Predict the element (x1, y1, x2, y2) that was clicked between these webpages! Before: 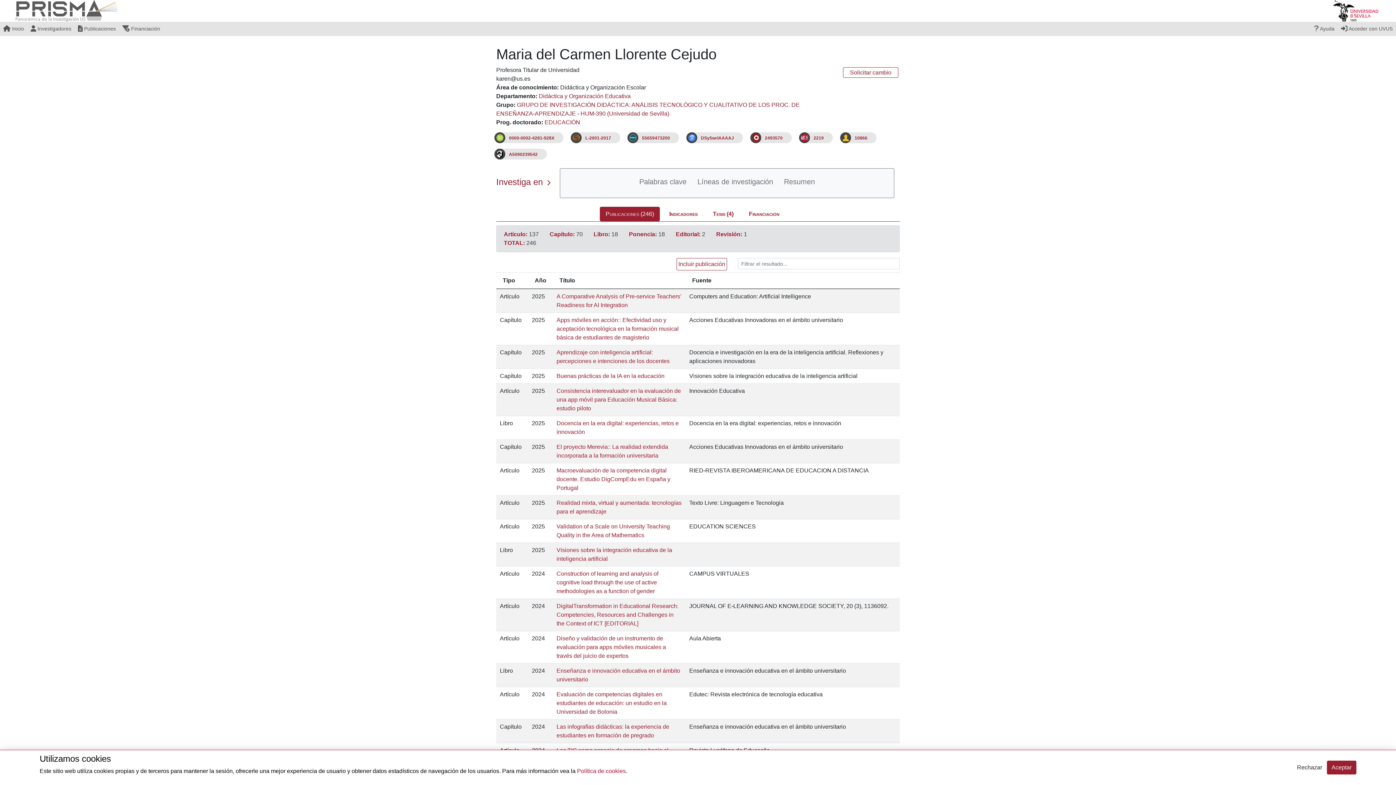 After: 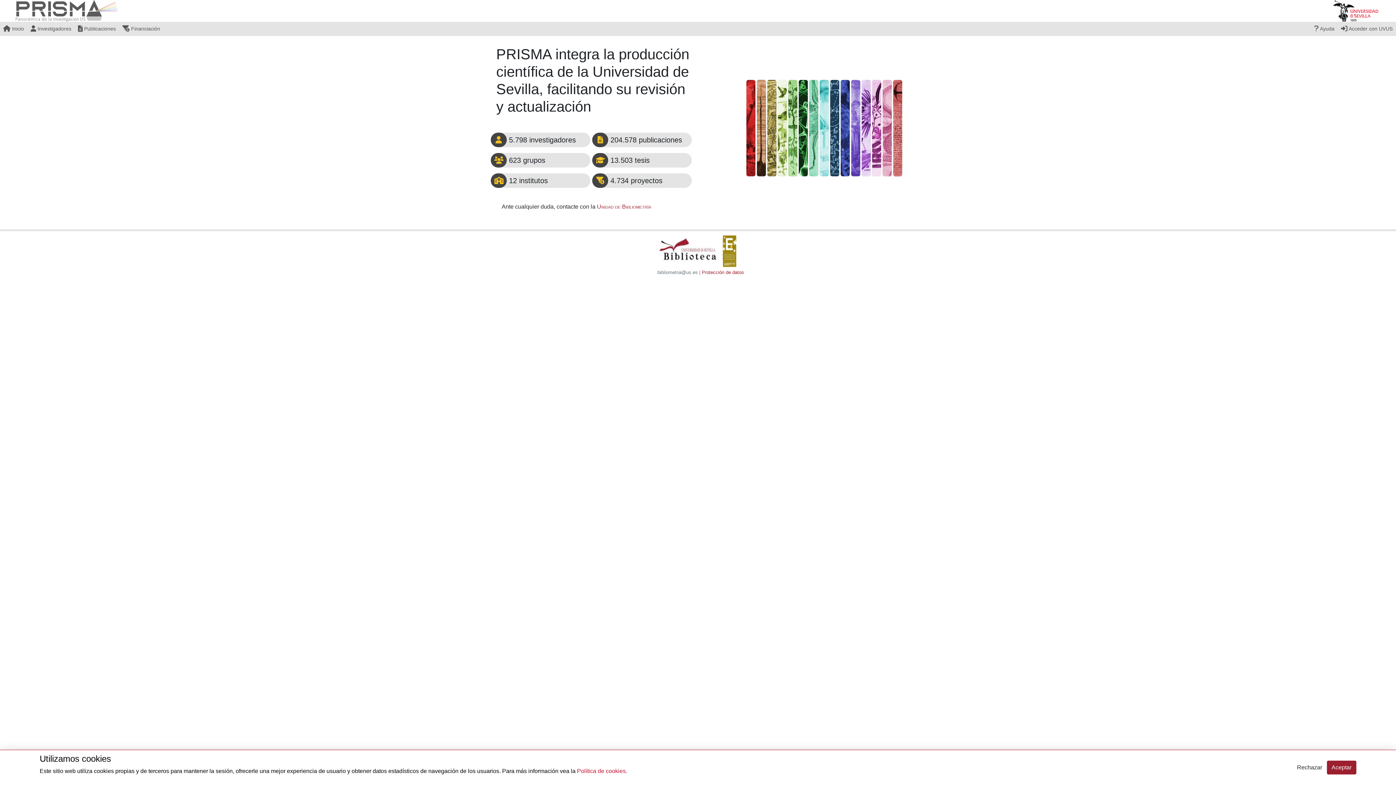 Action: bbox: (0, 21, 27, 36) label:  Inicio